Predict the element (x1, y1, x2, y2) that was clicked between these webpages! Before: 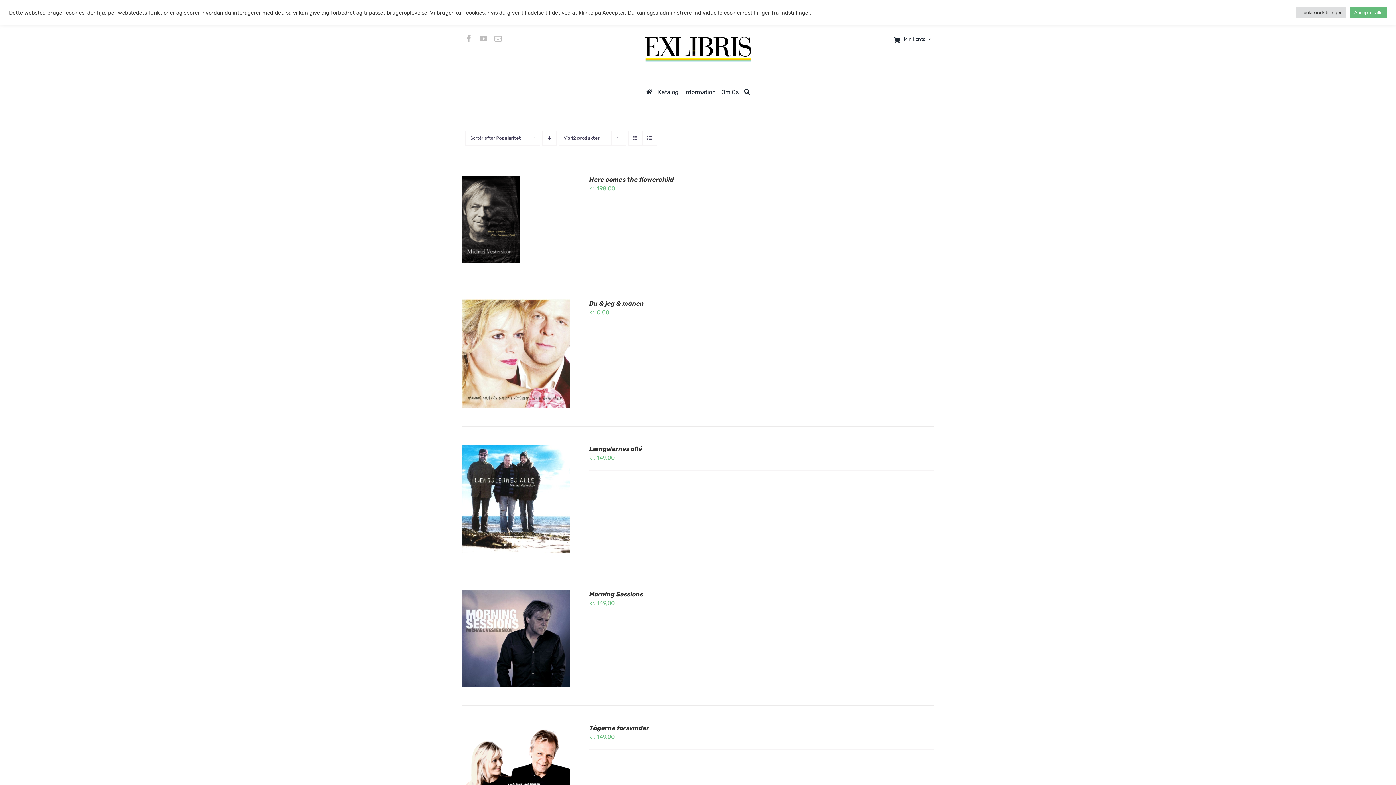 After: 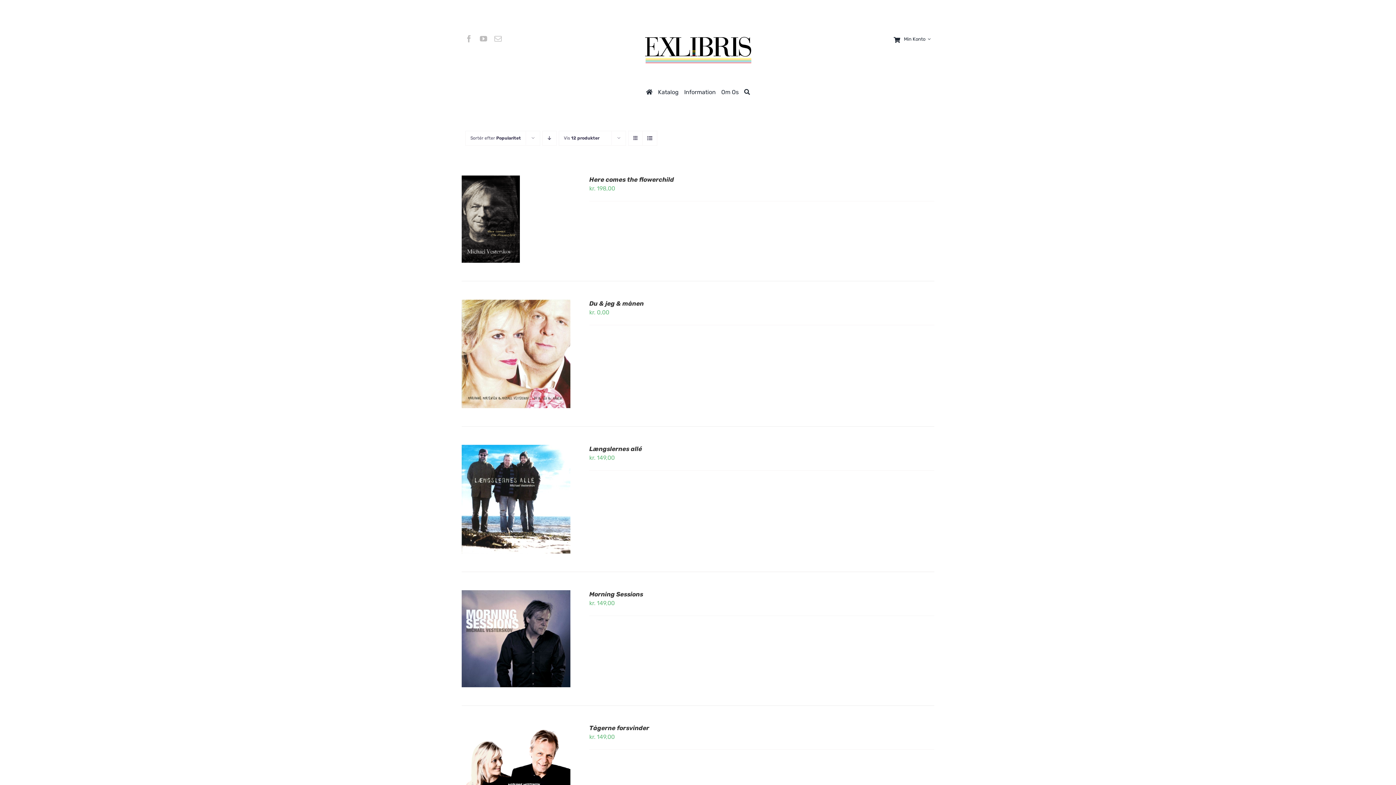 Action: label: Accepter alle bbox: (1350, 6, 1387, 18)